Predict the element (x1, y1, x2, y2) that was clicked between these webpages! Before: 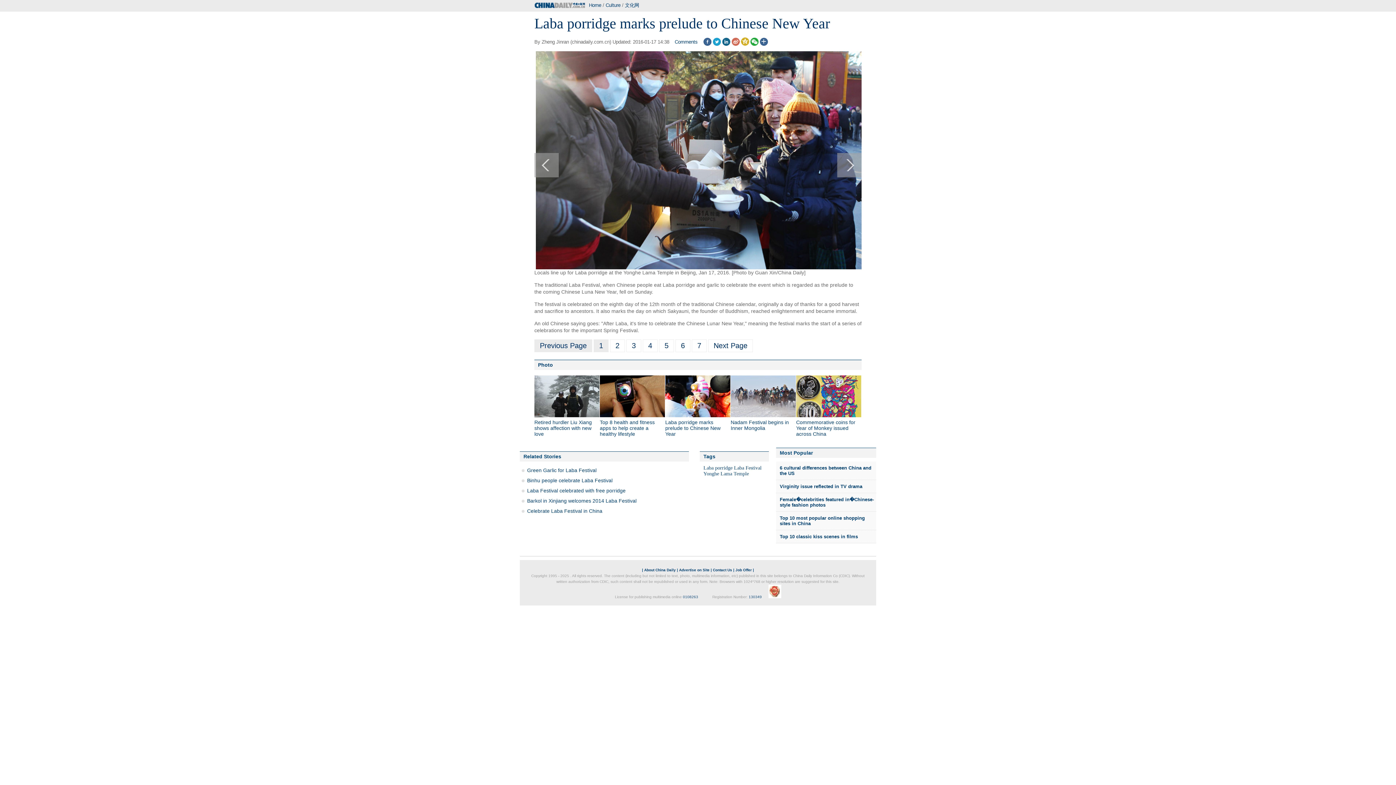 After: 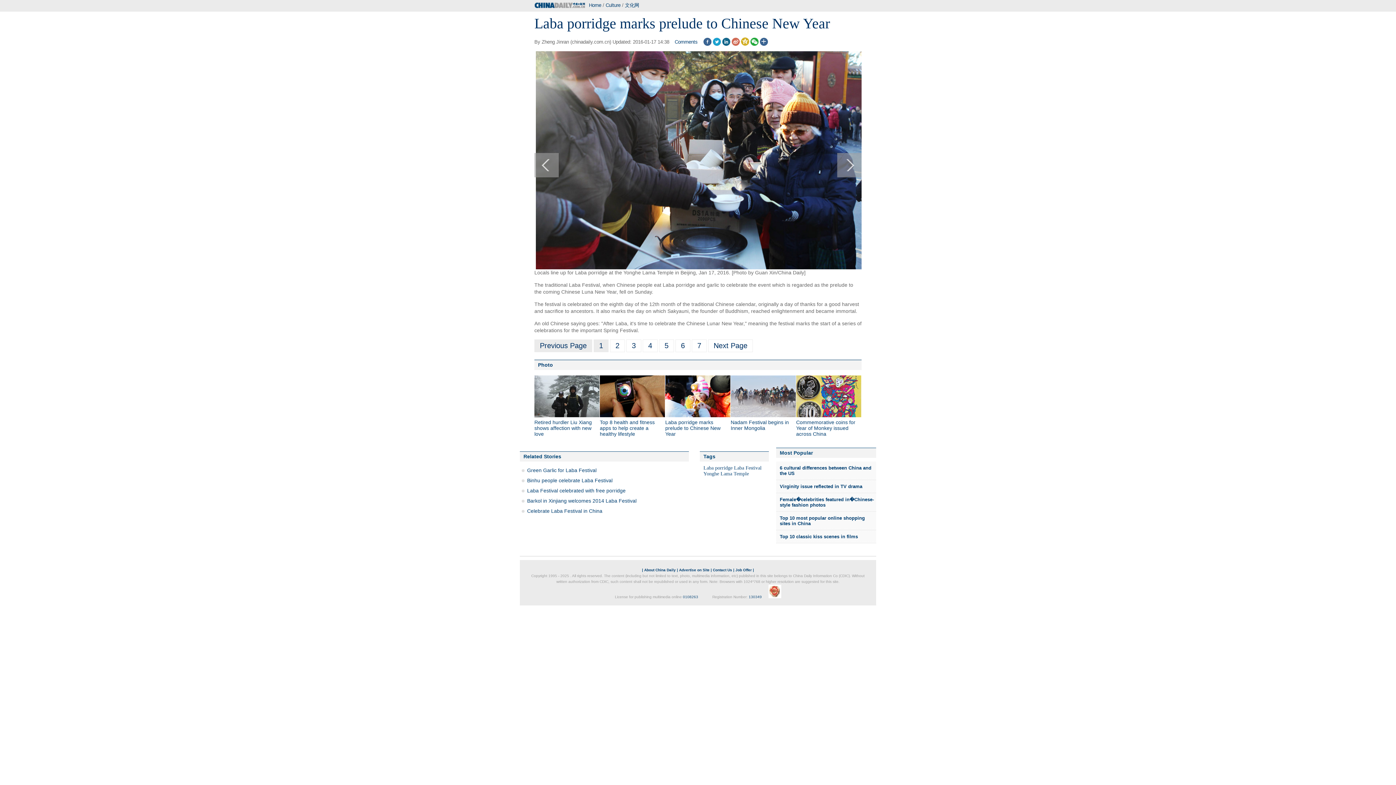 Action: bbox: (665, 414, 730, 420)